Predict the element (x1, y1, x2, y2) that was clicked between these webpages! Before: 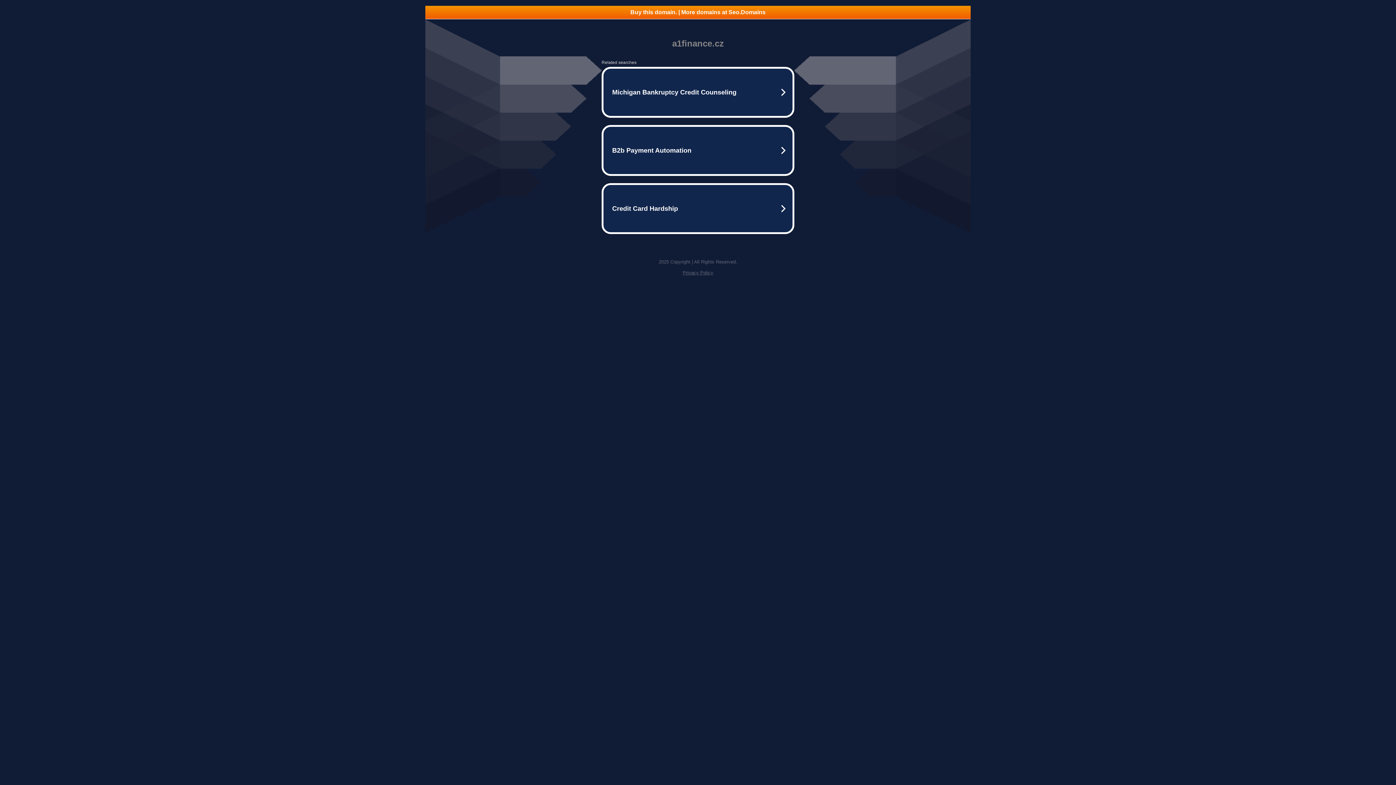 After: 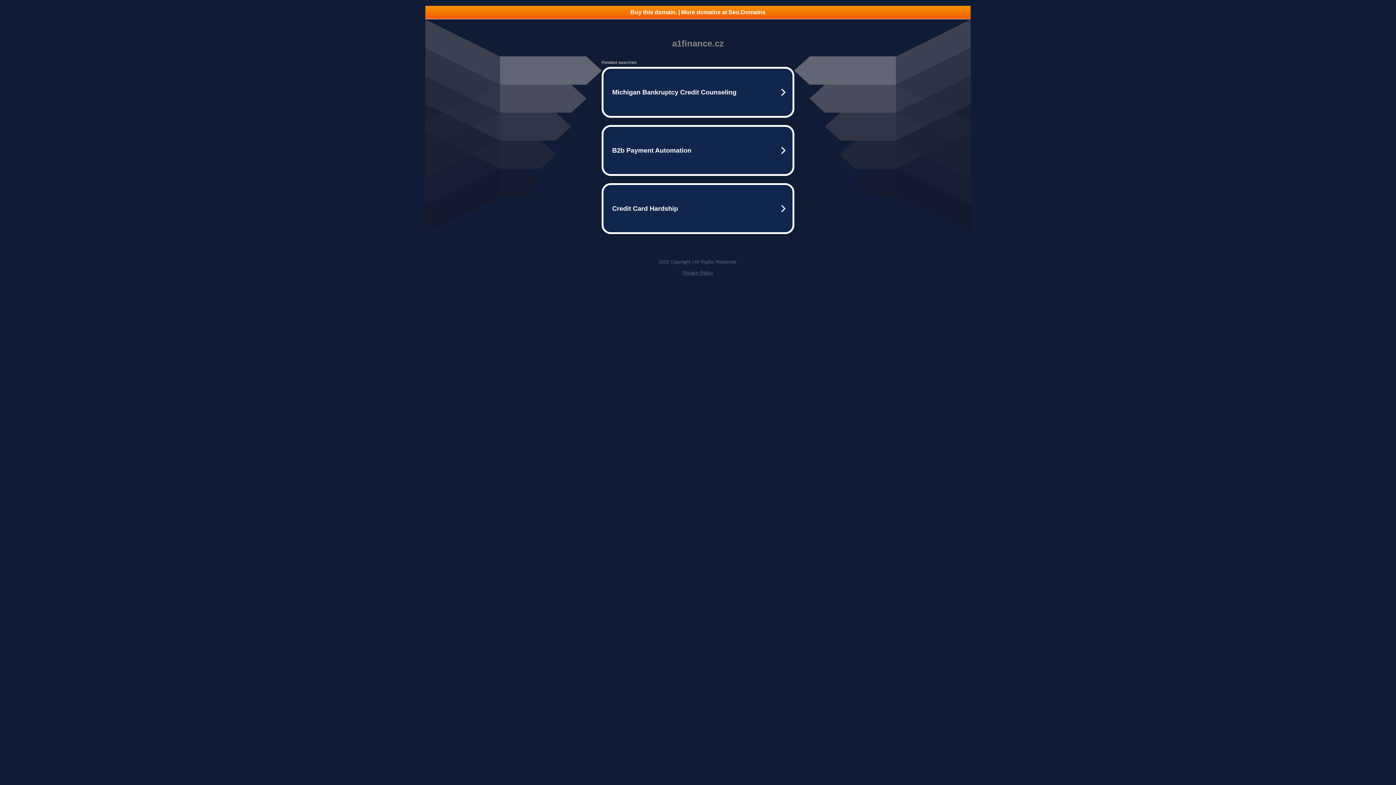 Action: label: Privacy Policy bbox: (682, 270, 713, 275)